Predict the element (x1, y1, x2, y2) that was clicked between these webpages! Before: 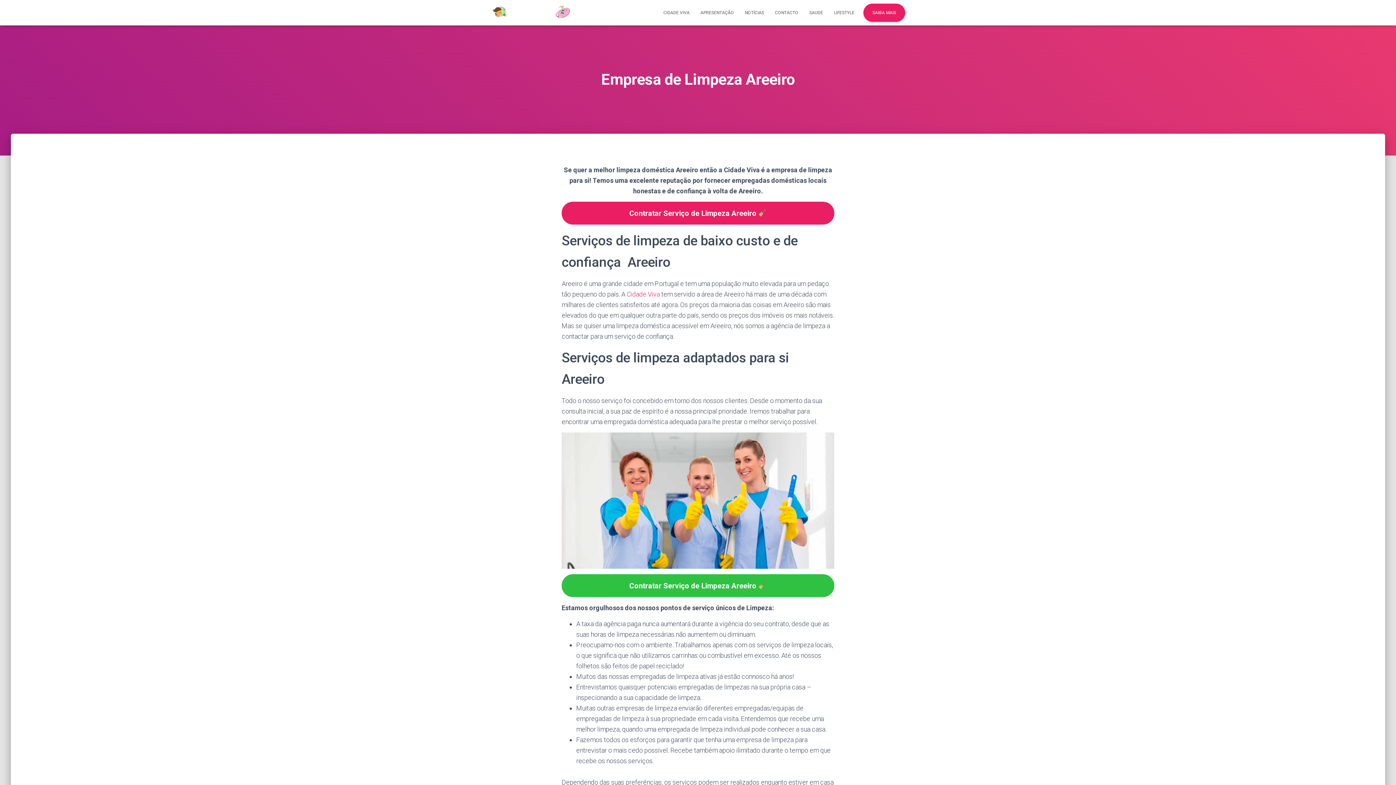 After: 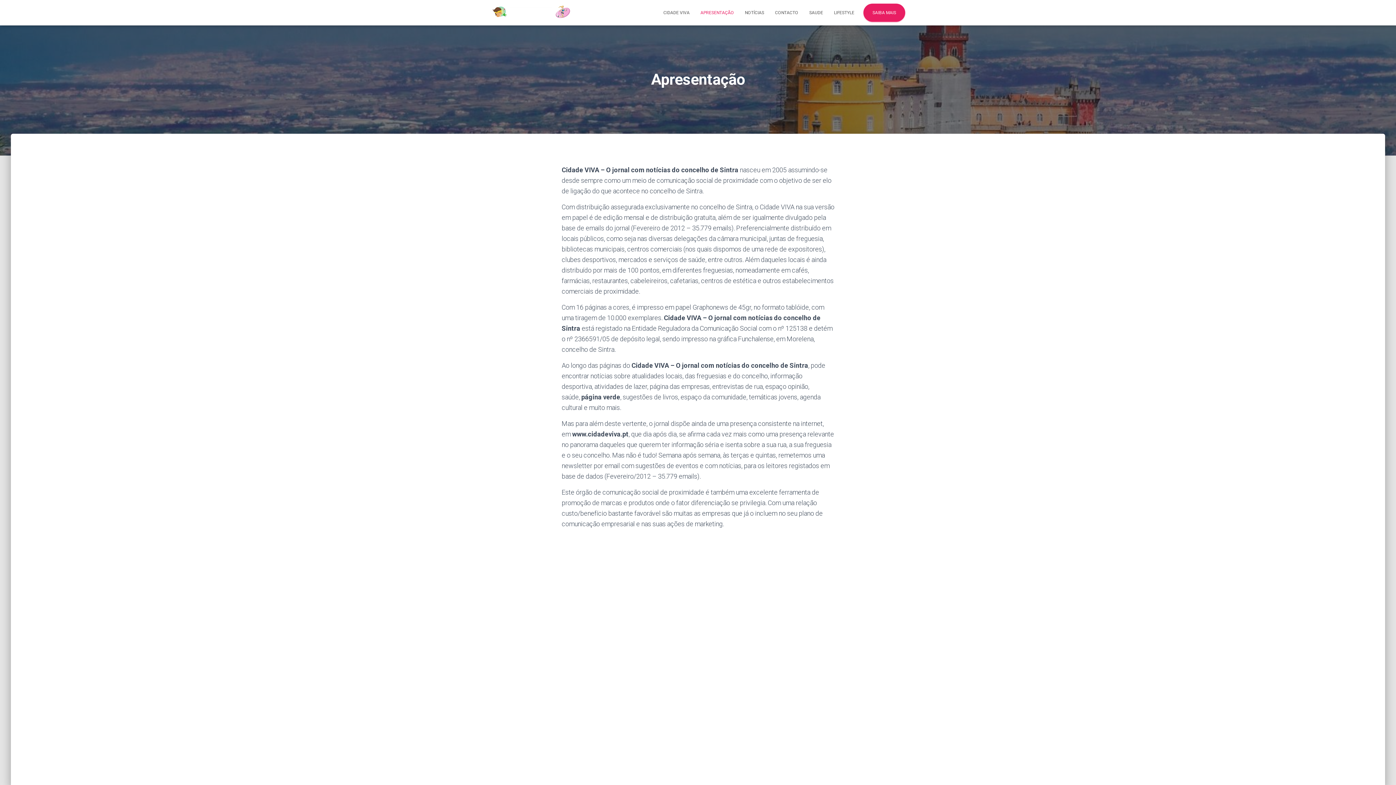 Action: bbox: (695, 3, 739, 21) label: APRESENTAÇÃO